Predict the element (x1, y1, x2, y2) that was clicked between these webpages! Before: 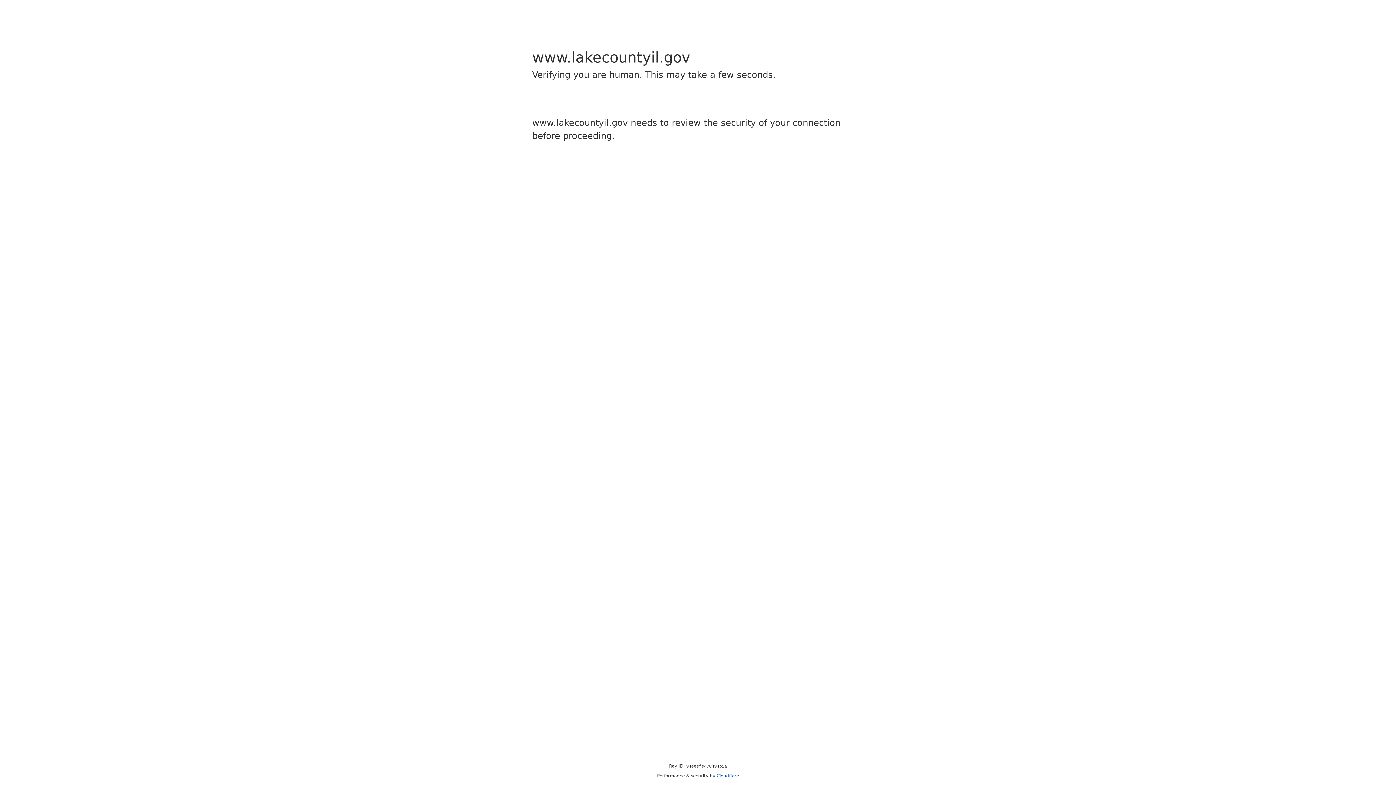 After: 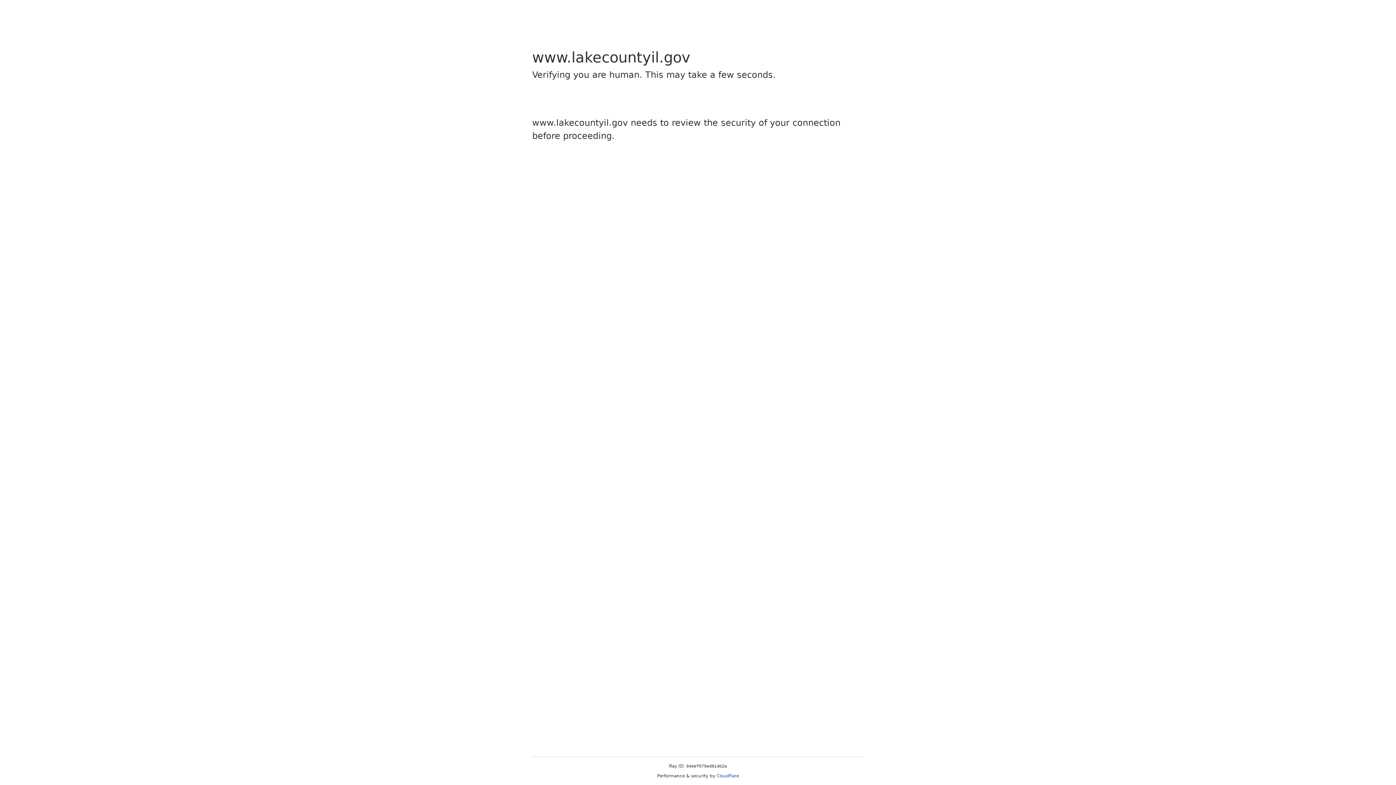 Action: label: Cloudflare bbox: (716, 773, 739, 778)